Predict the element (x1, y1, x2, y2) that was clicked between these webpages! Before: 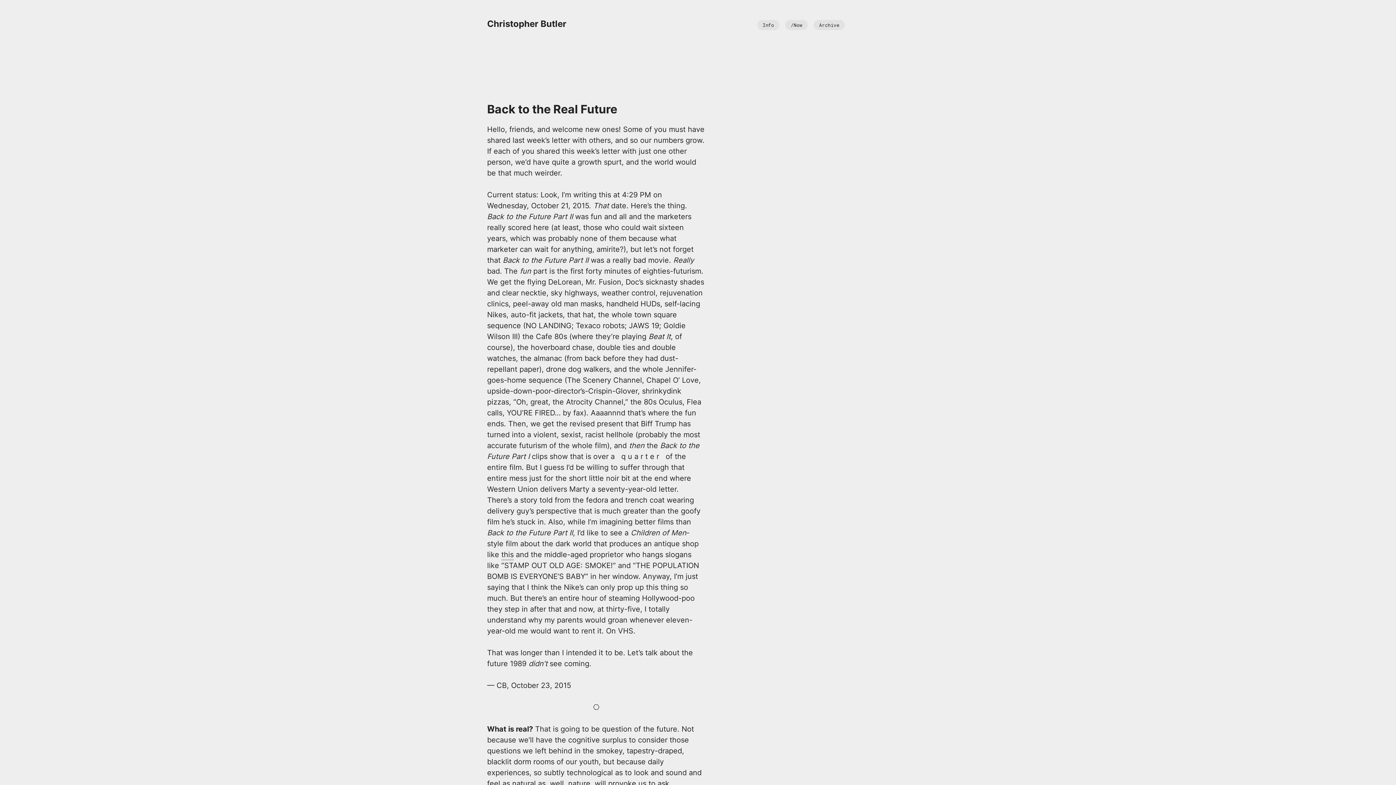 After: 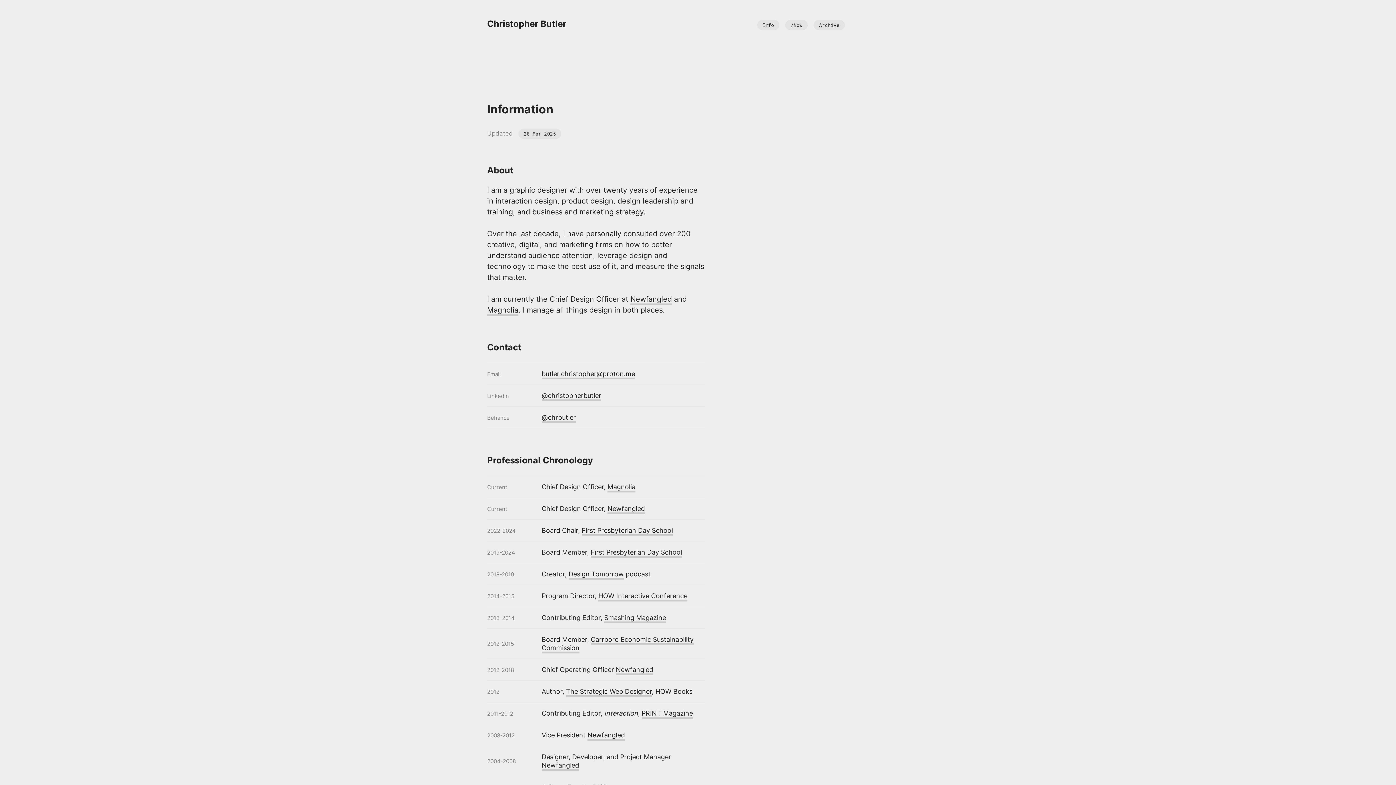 Action: bbox: (757, 20, 779, 30) label: Info